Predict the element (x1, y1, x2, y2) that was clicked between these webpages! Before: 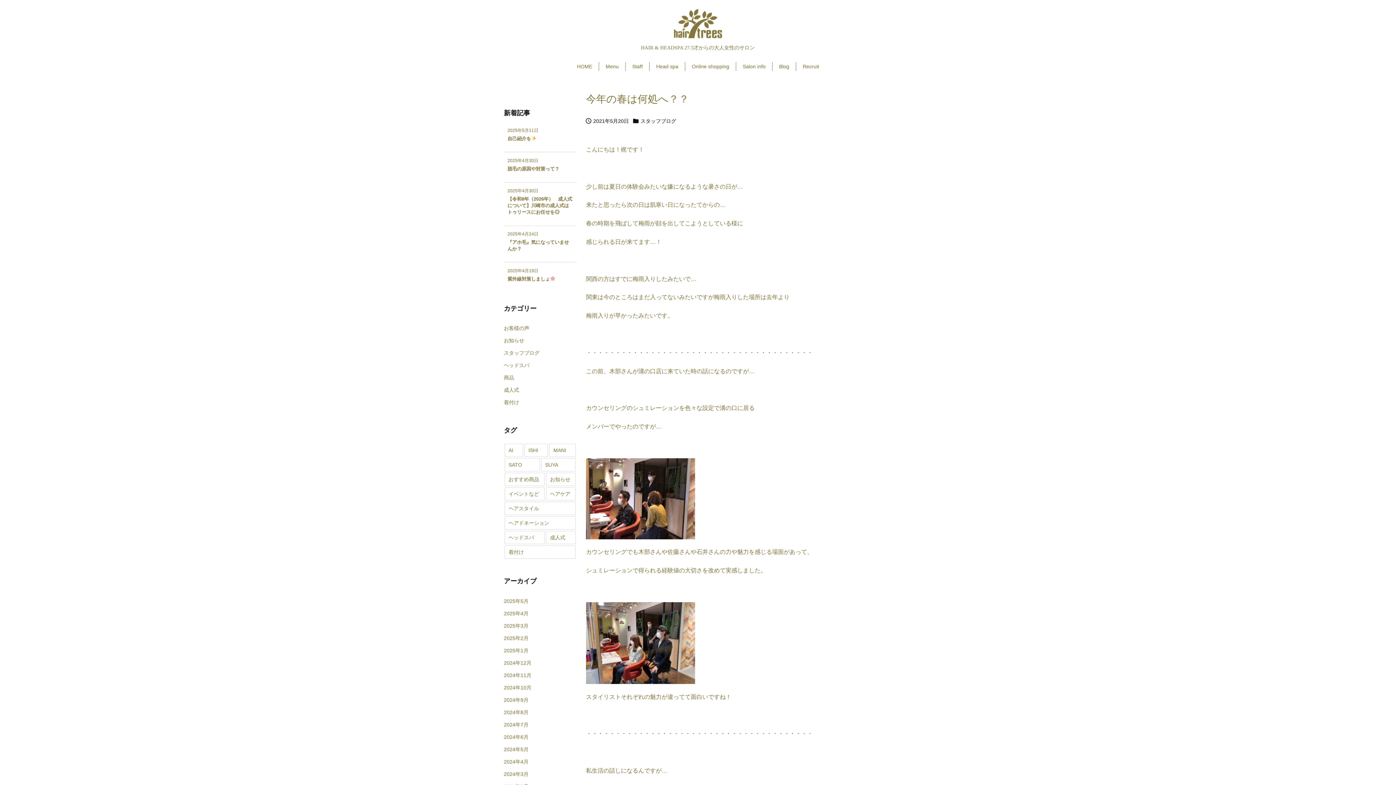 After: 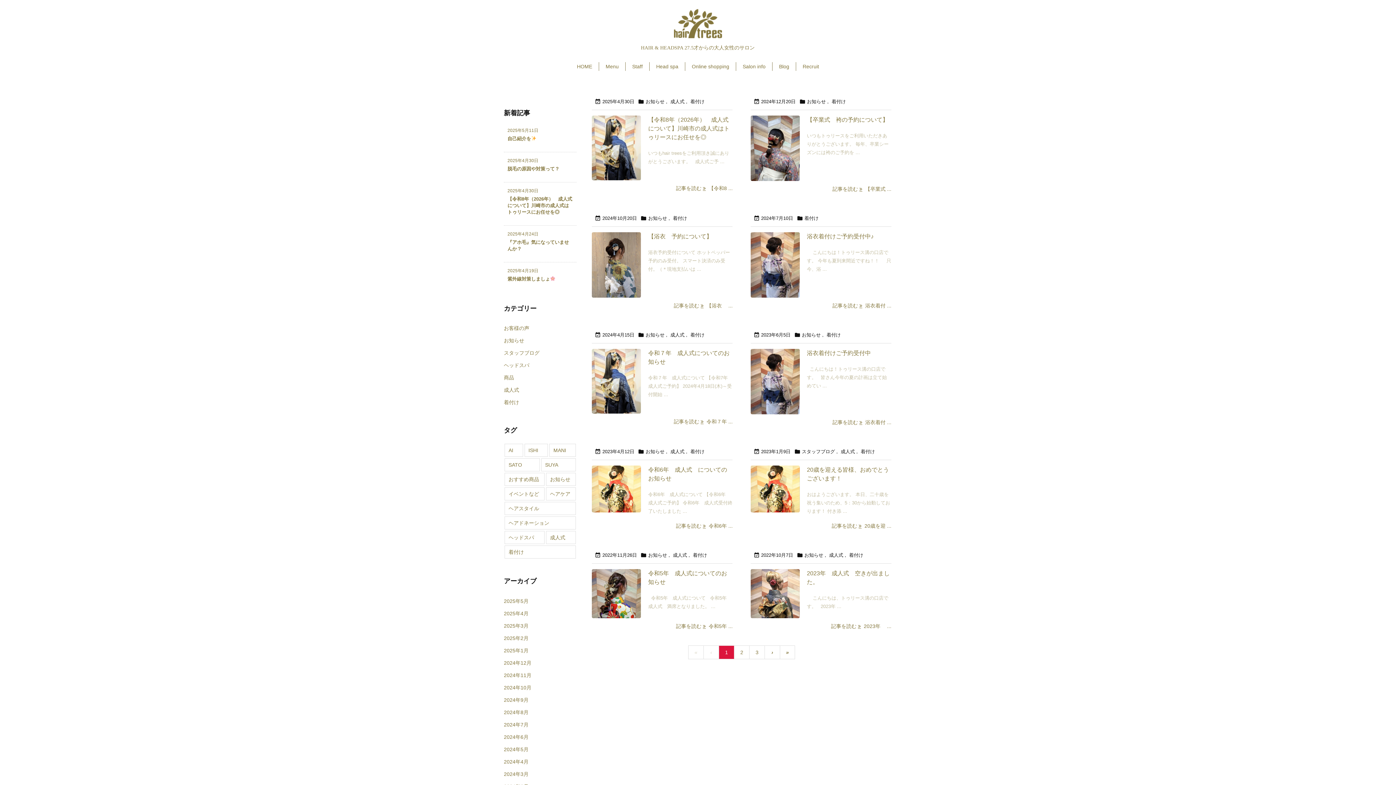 Action: label: 着付け bbox: (504, 396, 576, 408)